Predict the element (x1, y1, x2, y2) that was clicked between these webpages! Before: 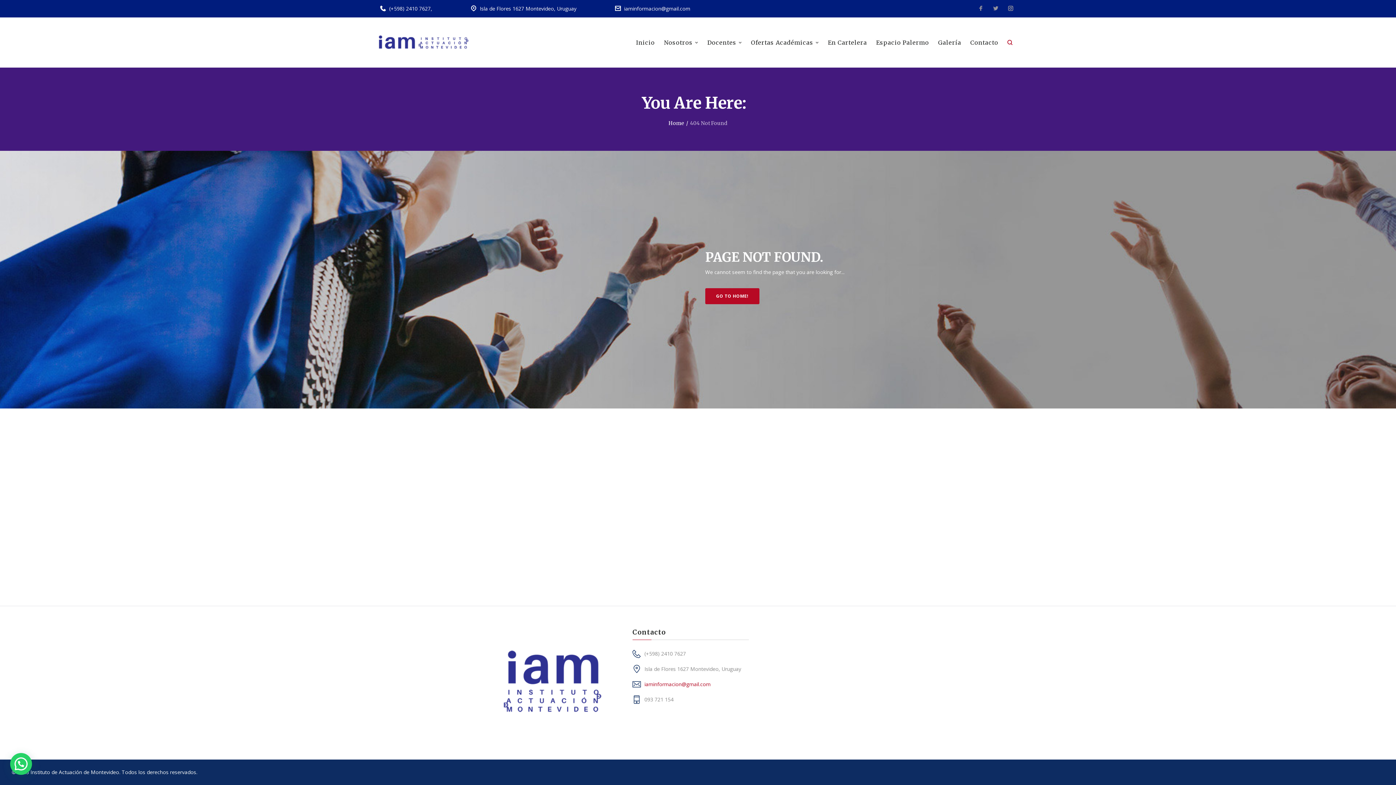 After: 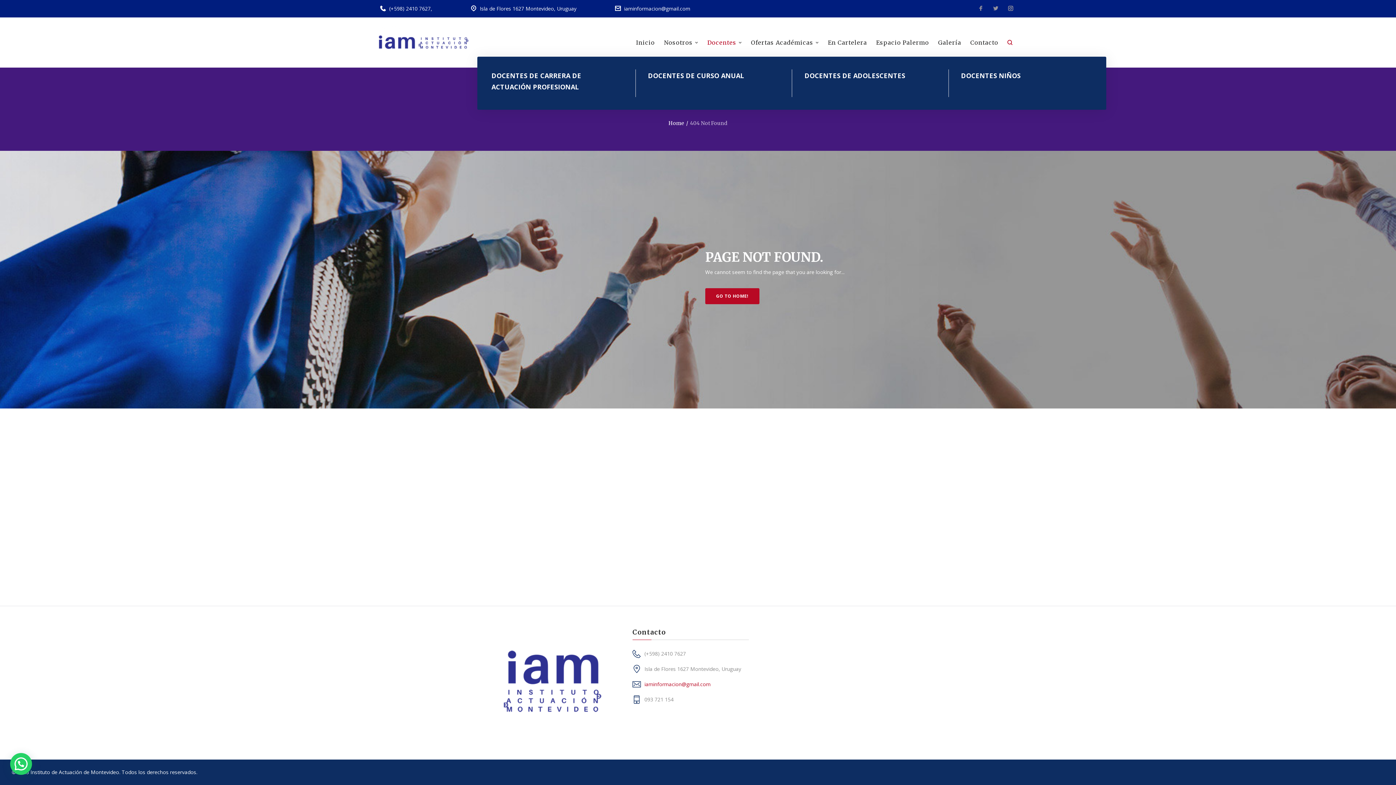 Action: label: Docentes bbox: (707, 35, 742, 49)